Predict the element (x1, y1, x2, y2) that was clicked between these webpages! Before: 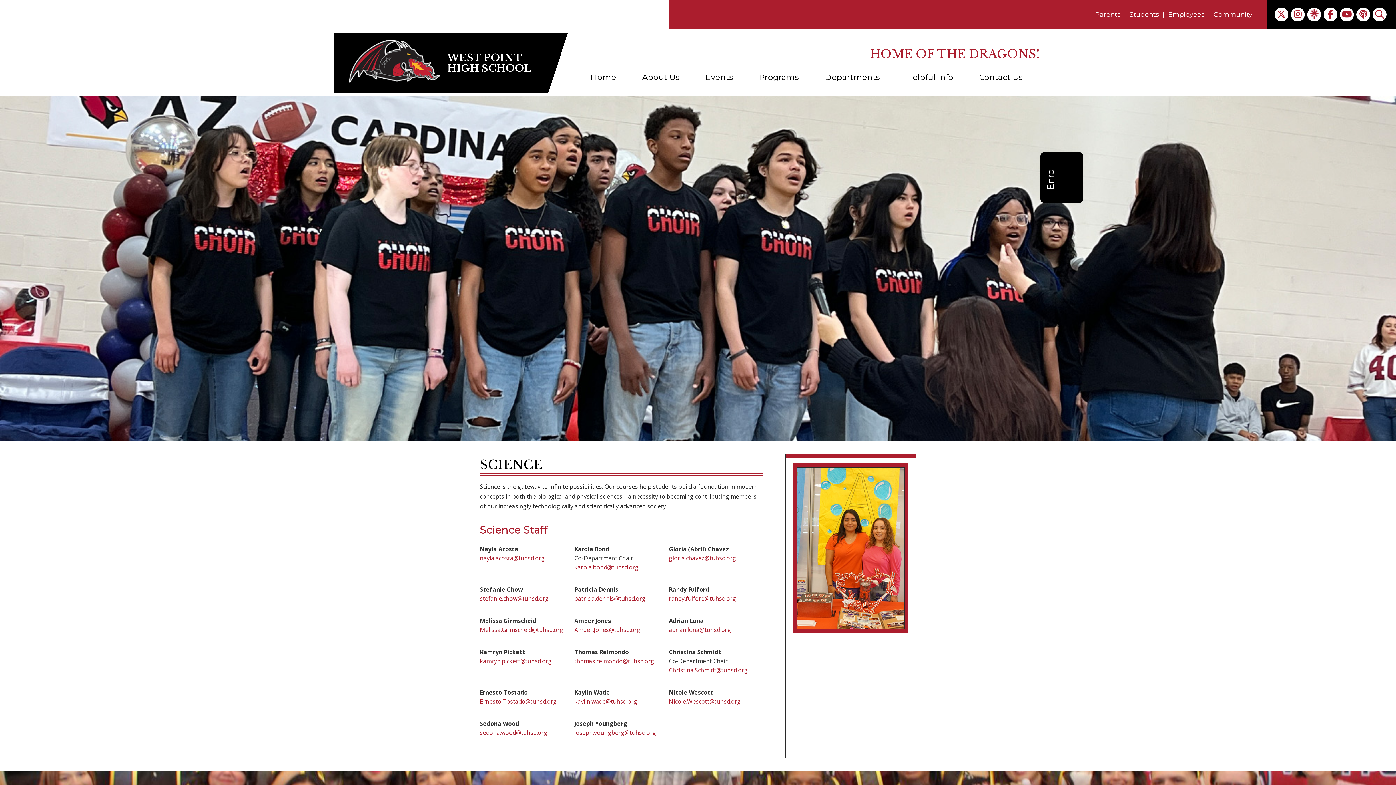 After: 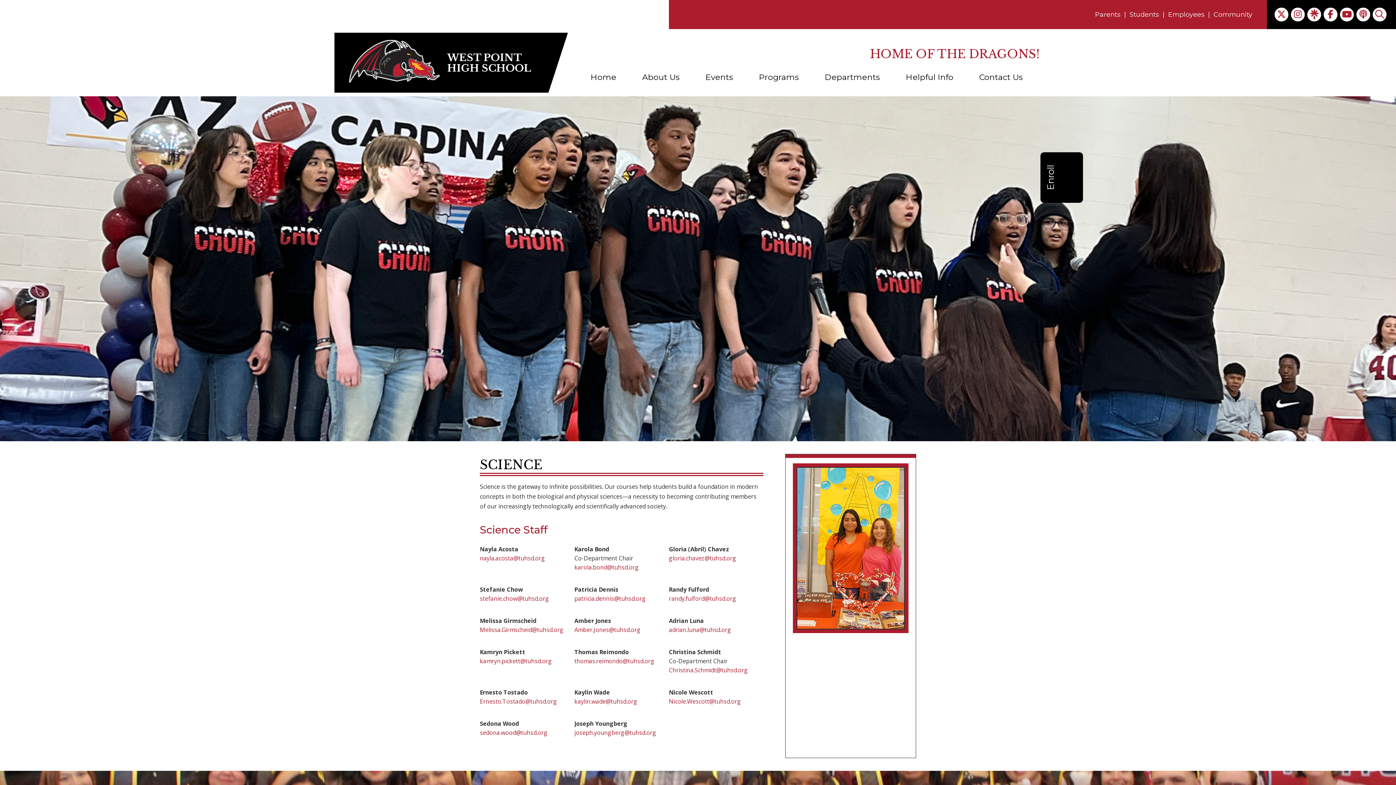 Action: bbox: (669, 697, 741, 705) label: Nicole.Wescott@tuhsd.org